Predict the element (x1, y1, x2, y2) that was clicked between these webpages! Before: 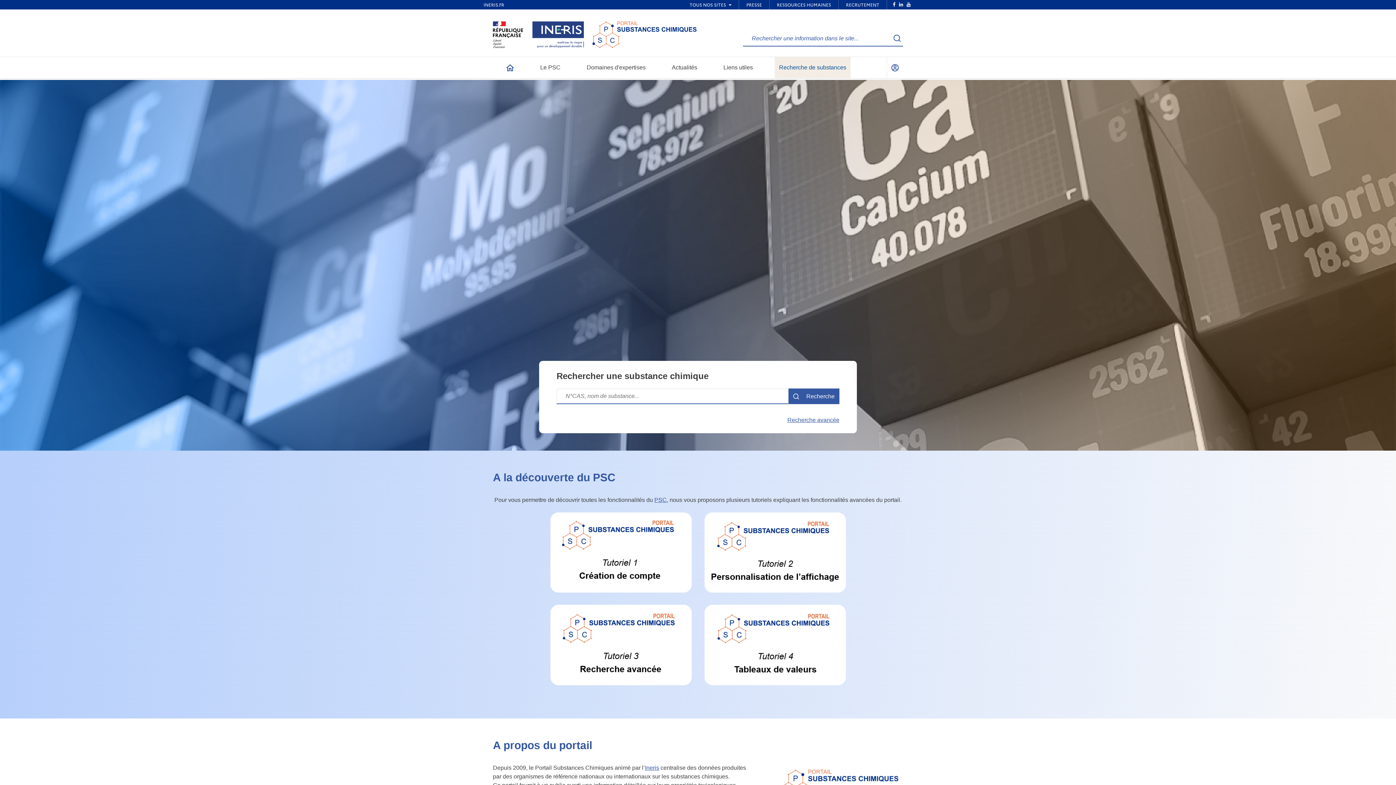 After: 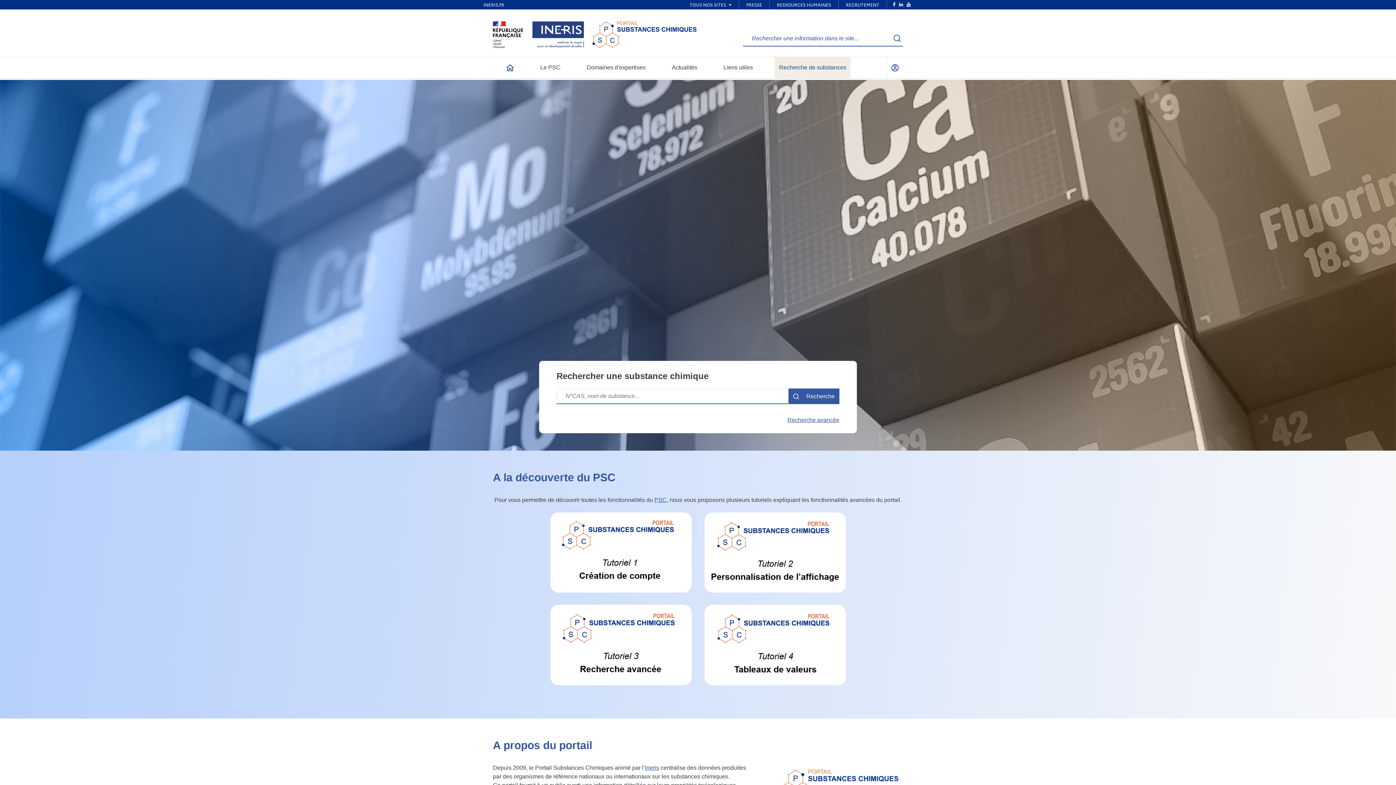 Action: bbox: (592, 21, 696, 47)